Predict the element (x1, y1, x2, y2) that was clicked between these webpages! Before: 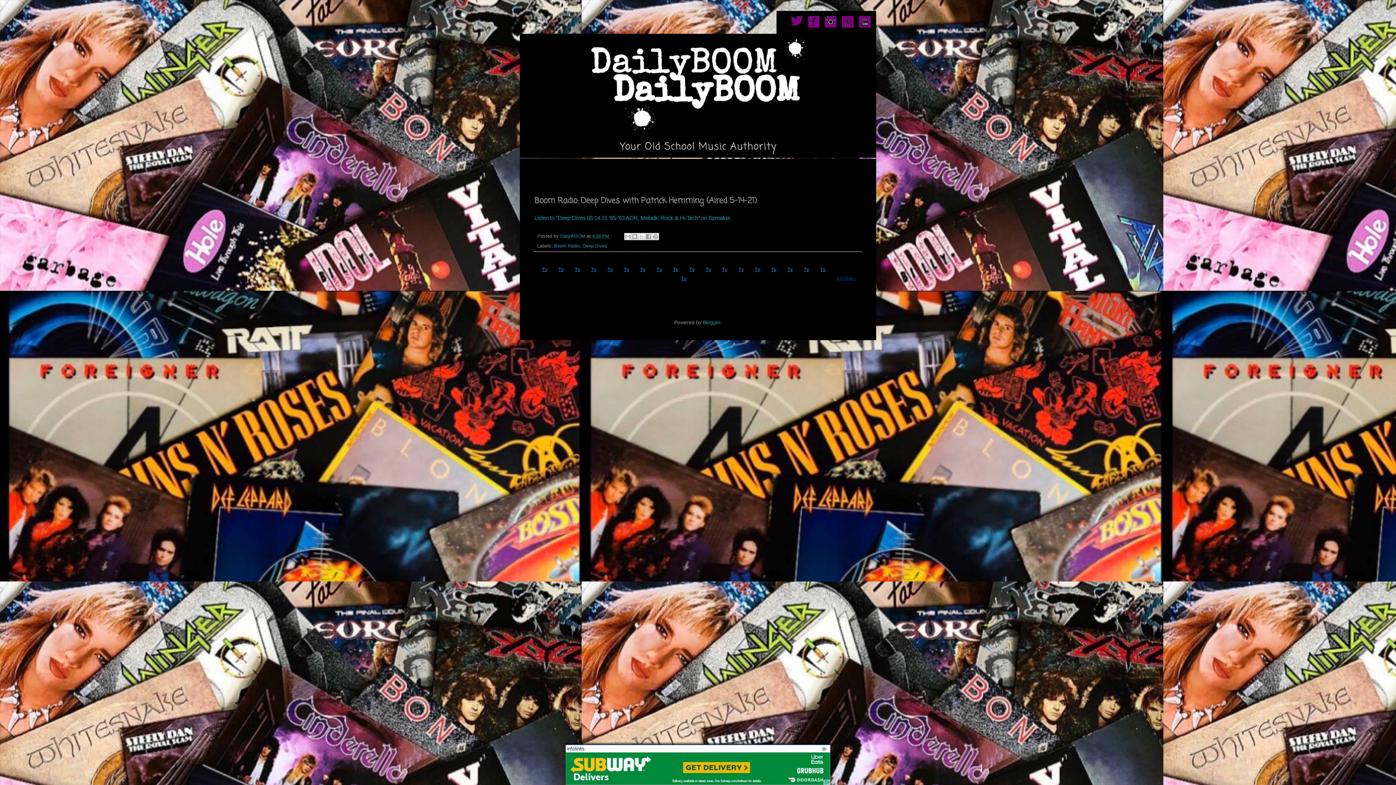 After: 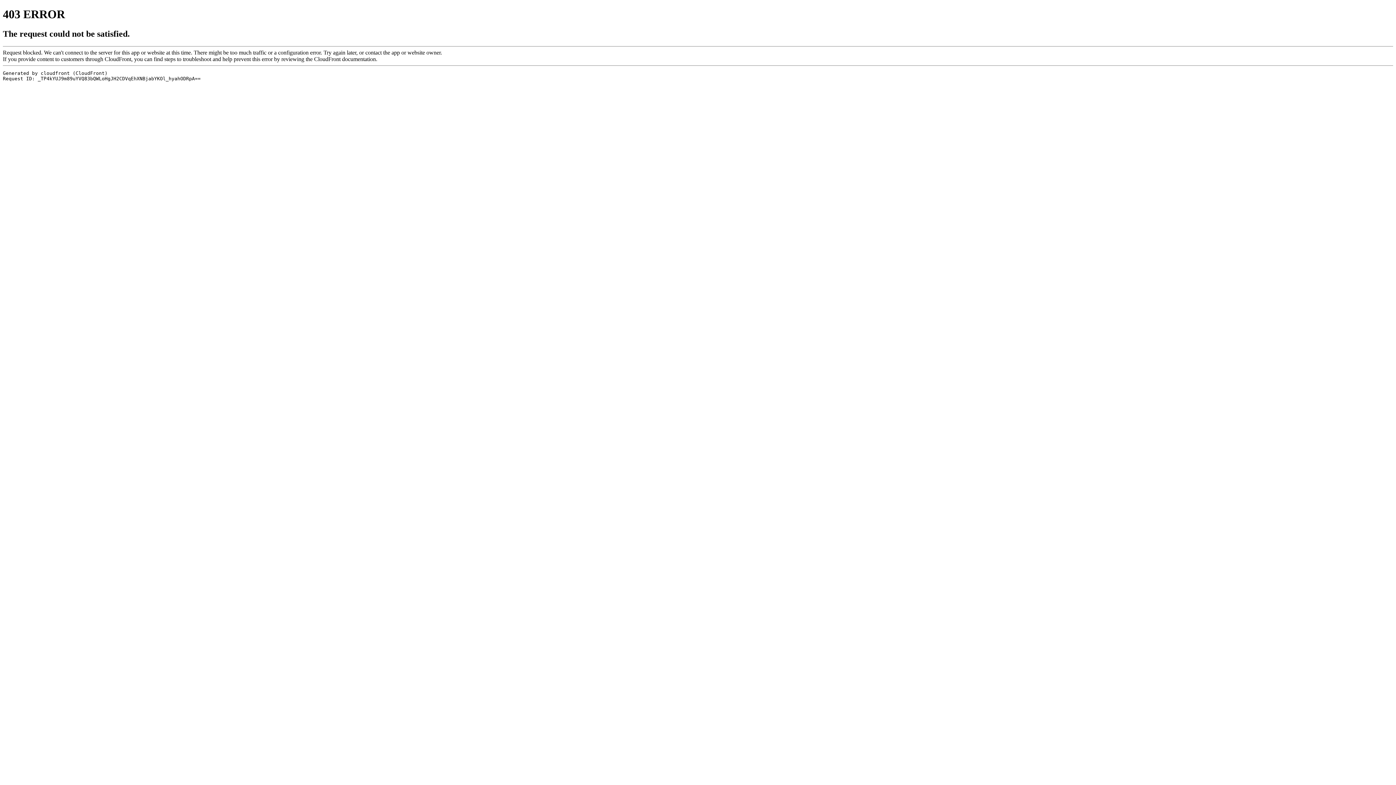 Action: label: Listen to "Deep Dives 05 14 21 '85-'93 AOR, Melodic Rock & Hi-Tech" on Spreaker. bbox: (534, 214, 731, 220)